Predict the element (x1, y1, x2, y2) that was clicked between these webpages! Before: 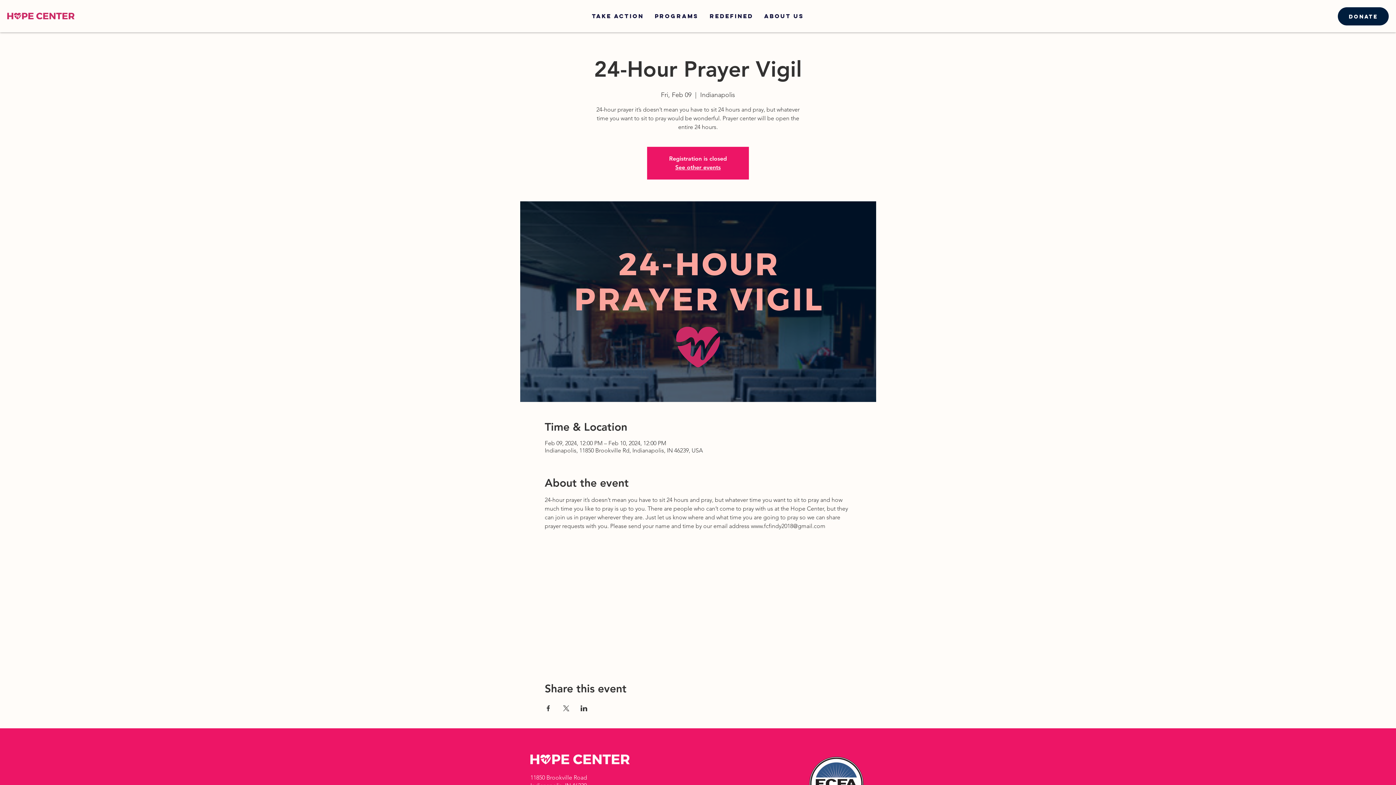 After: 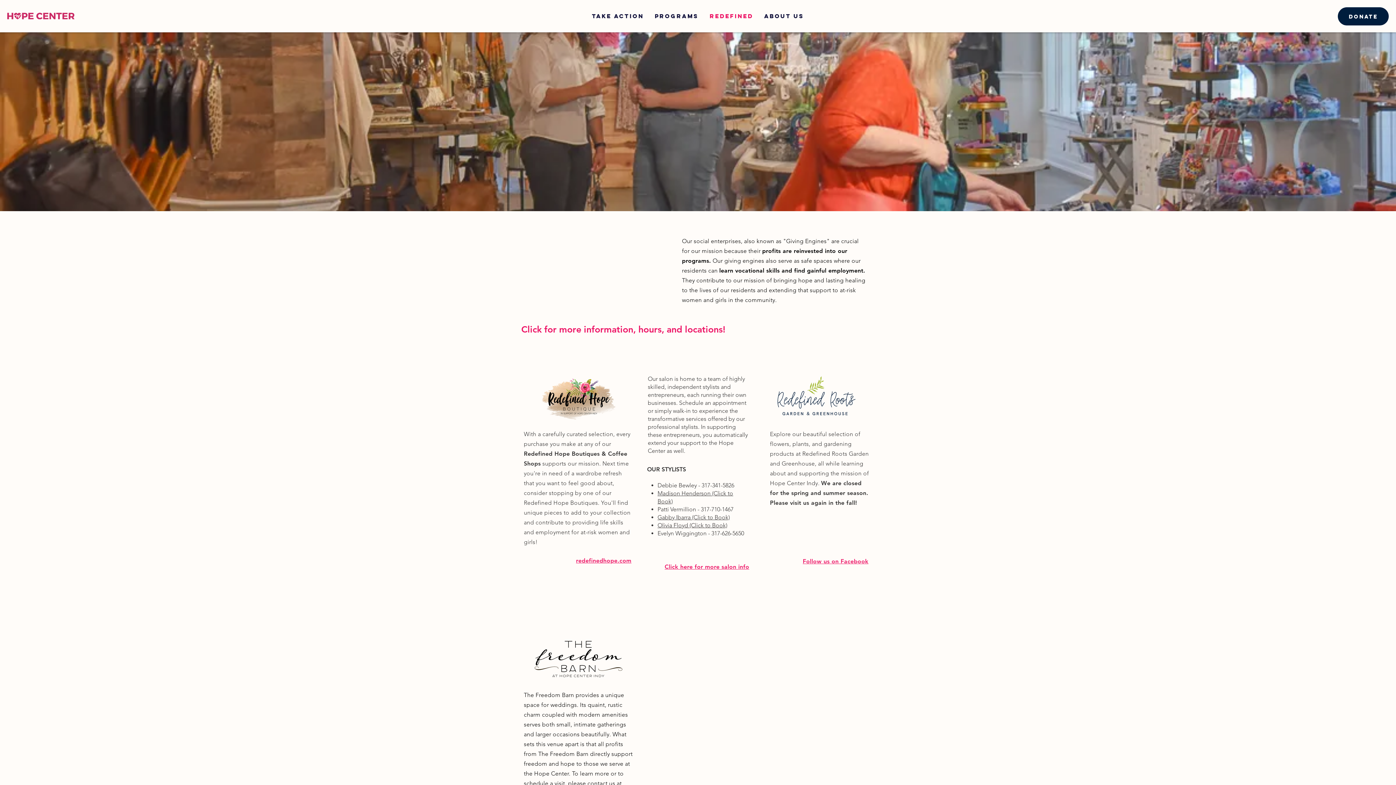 Action: label: REDEFINED bbox: (704, 7, 758, 25)